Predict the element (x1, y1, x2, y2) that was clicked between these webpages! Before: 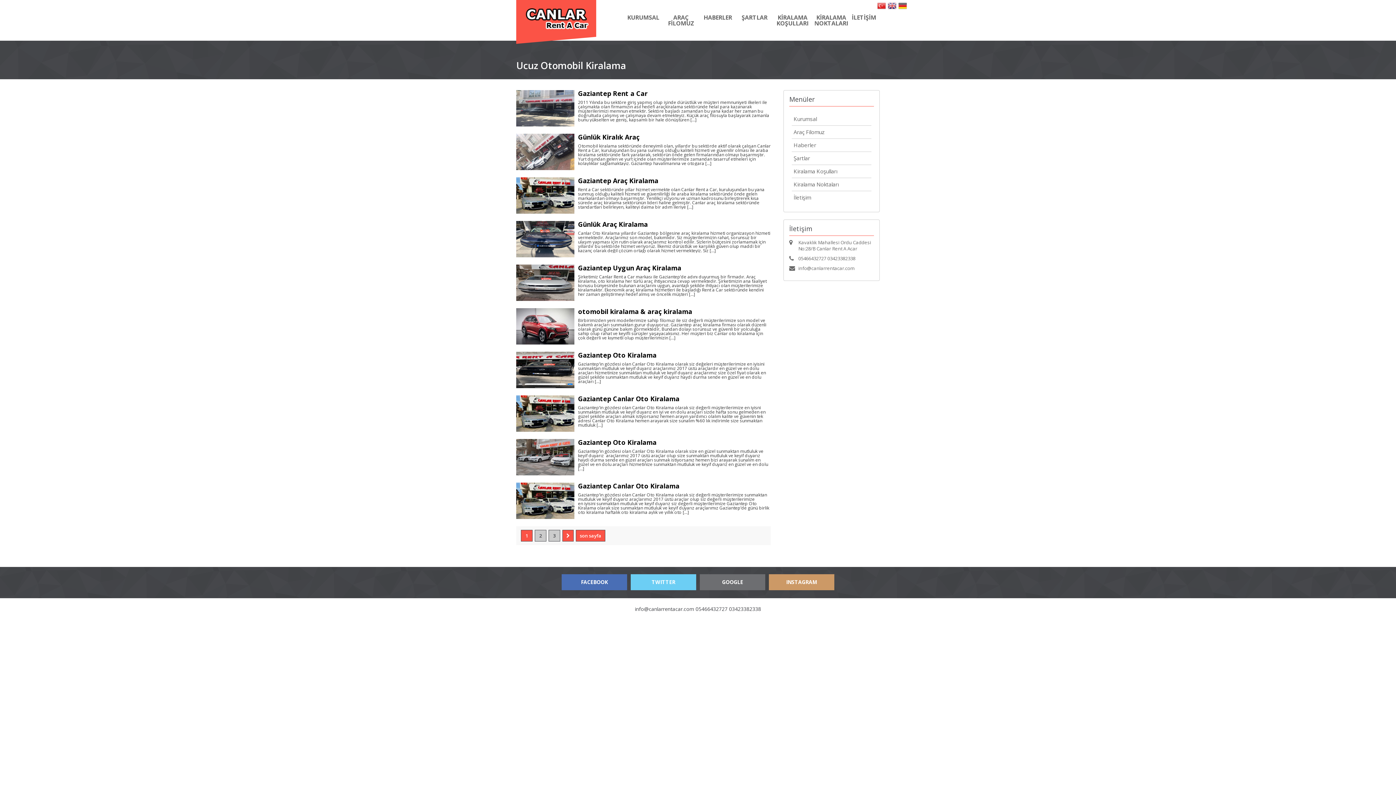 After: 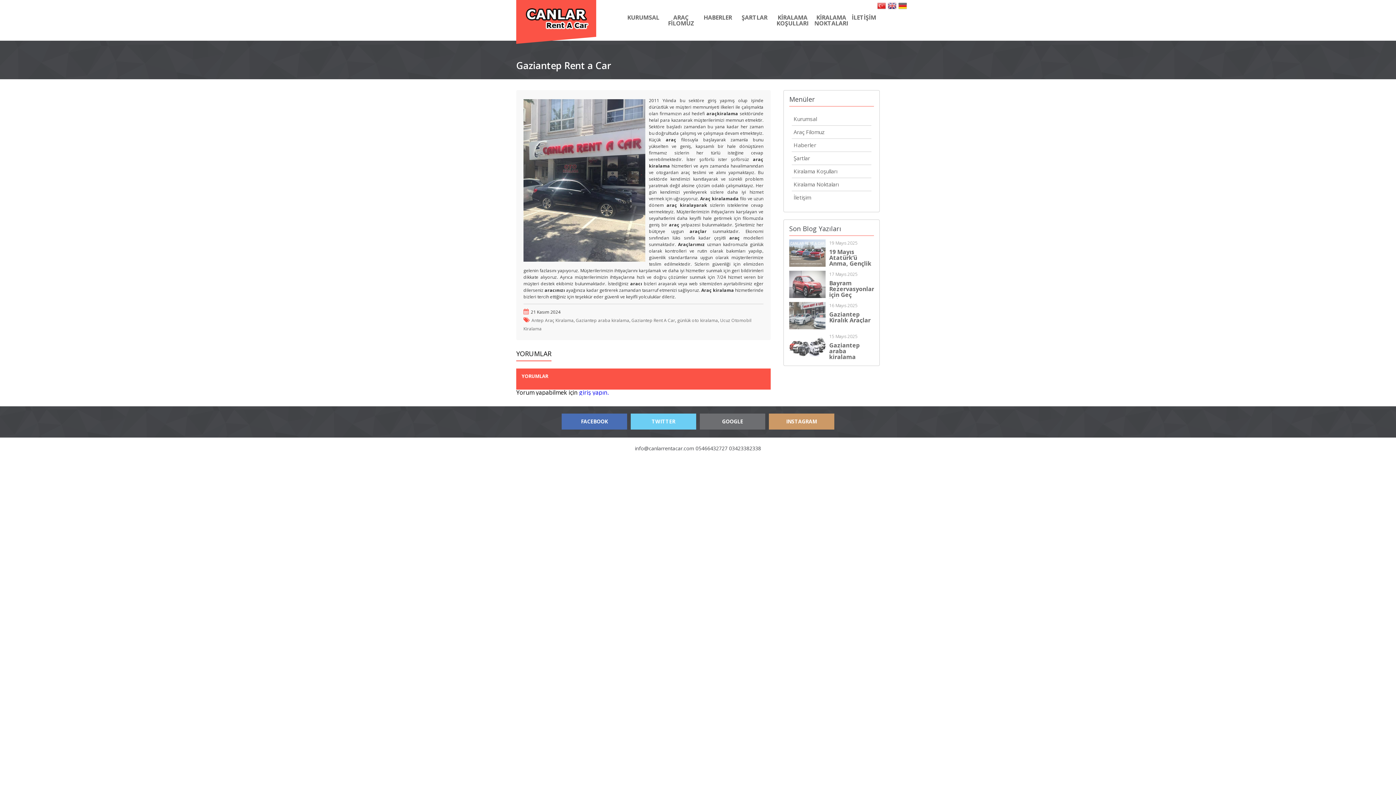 Action: bbox: (516, 120, 574, 128)